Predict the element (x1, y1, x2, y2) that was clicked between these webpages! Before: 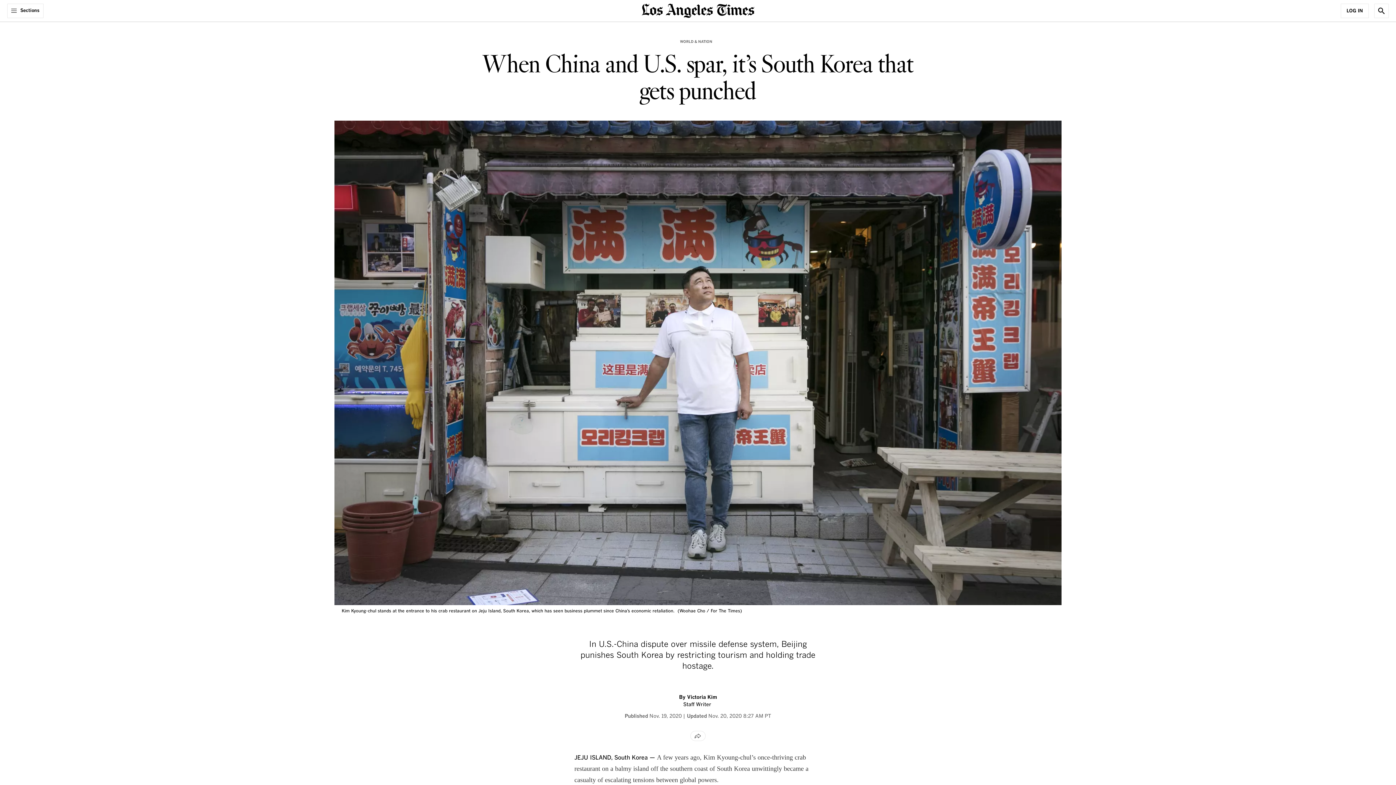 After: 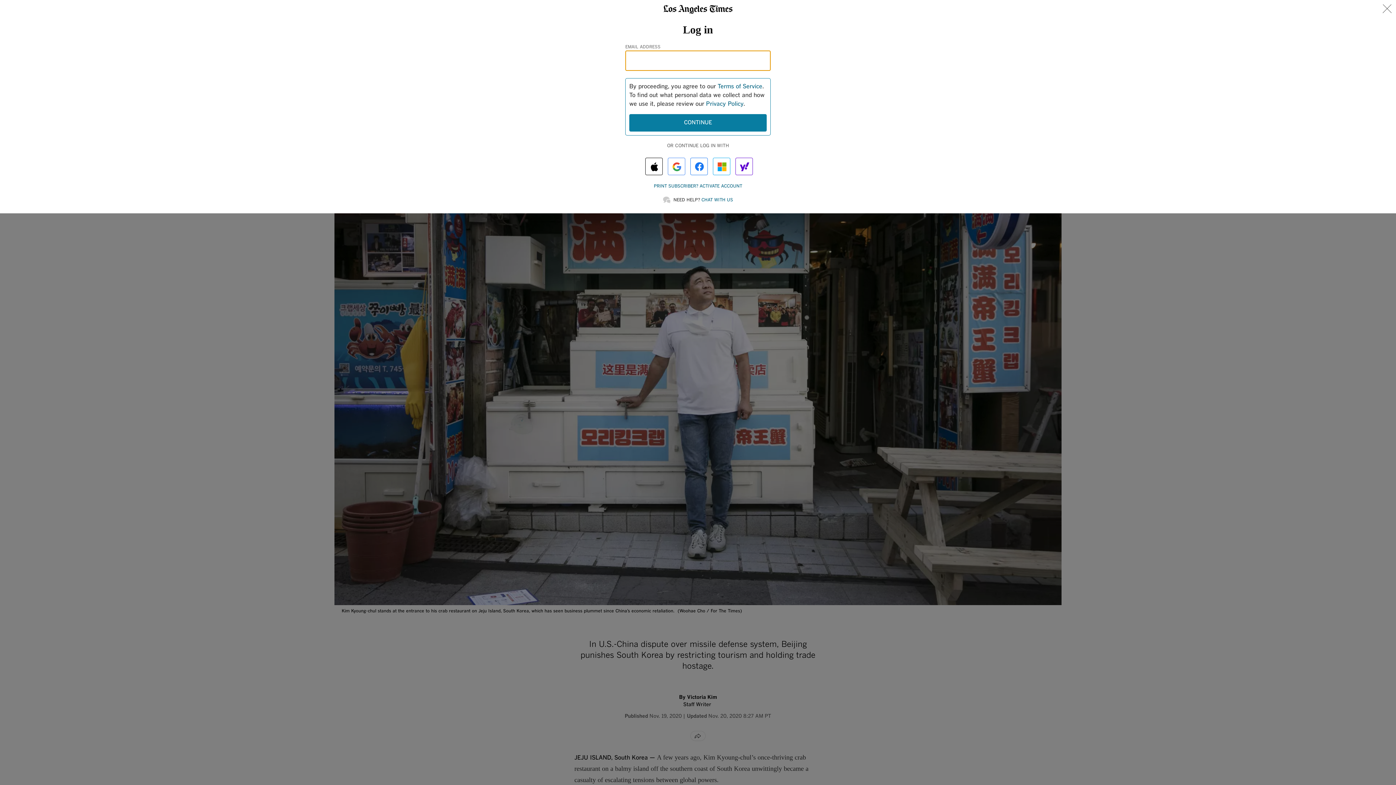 Action: bbox: (1341, 3, 1369, 18) label: Log In